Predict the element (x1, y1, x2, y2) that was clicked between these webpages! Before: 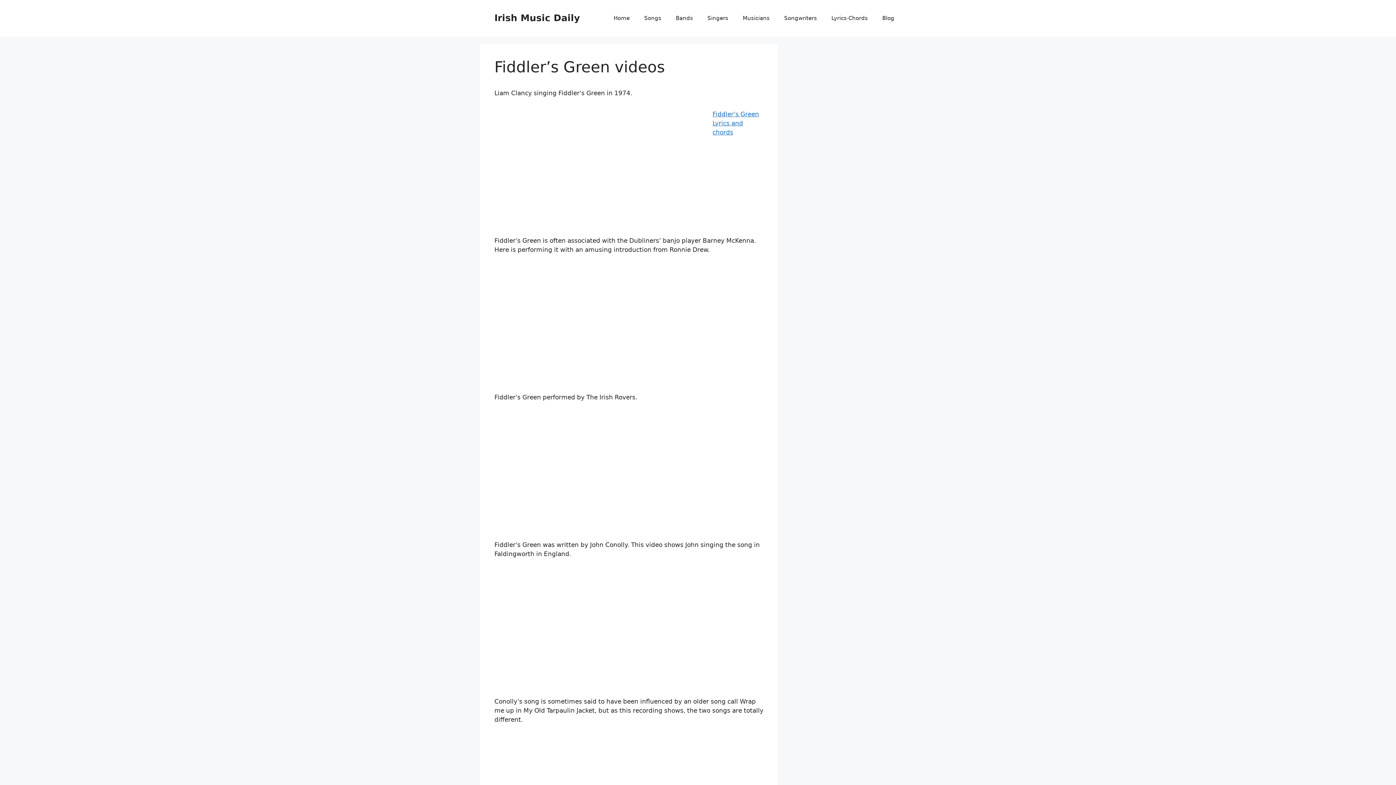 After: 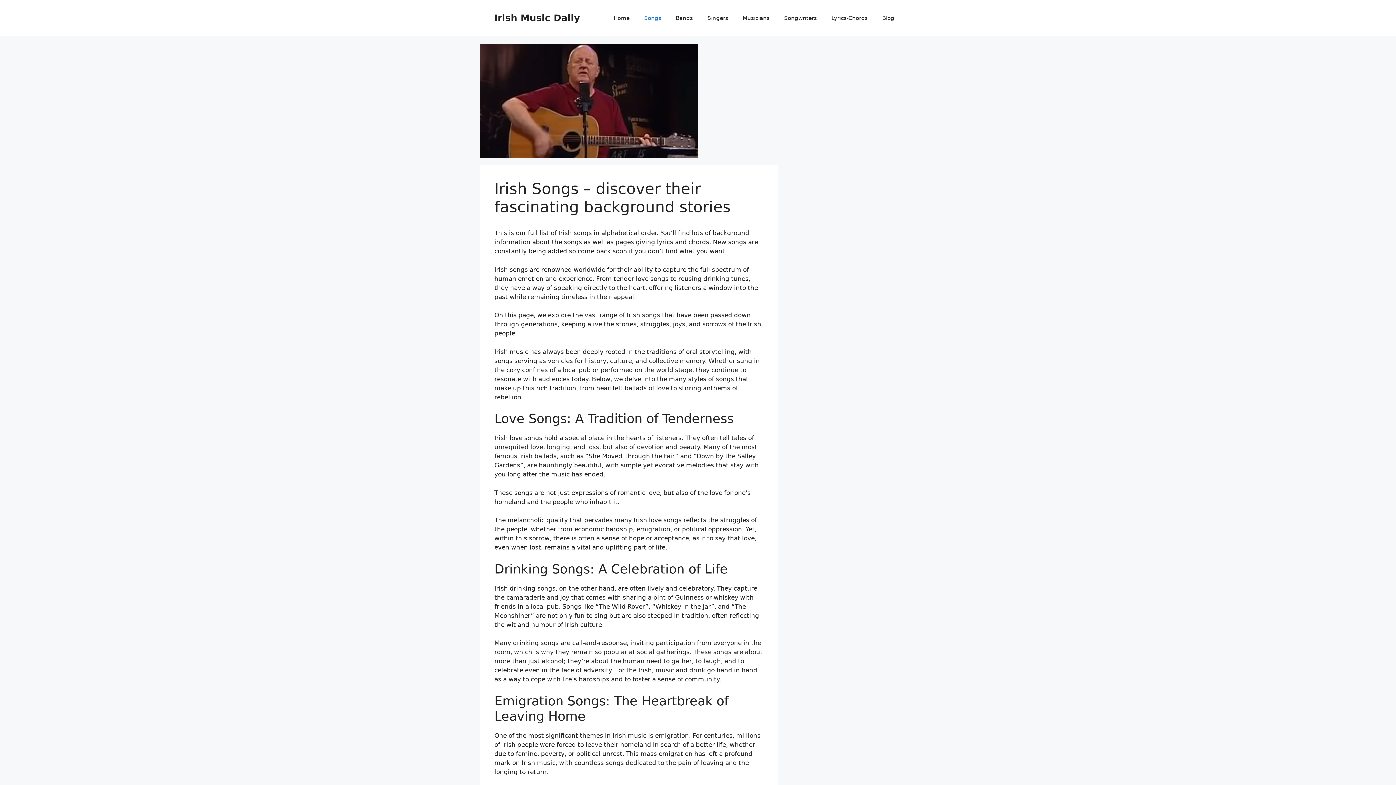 Action: bbox: (637, 7, 668, 29) label: Songs